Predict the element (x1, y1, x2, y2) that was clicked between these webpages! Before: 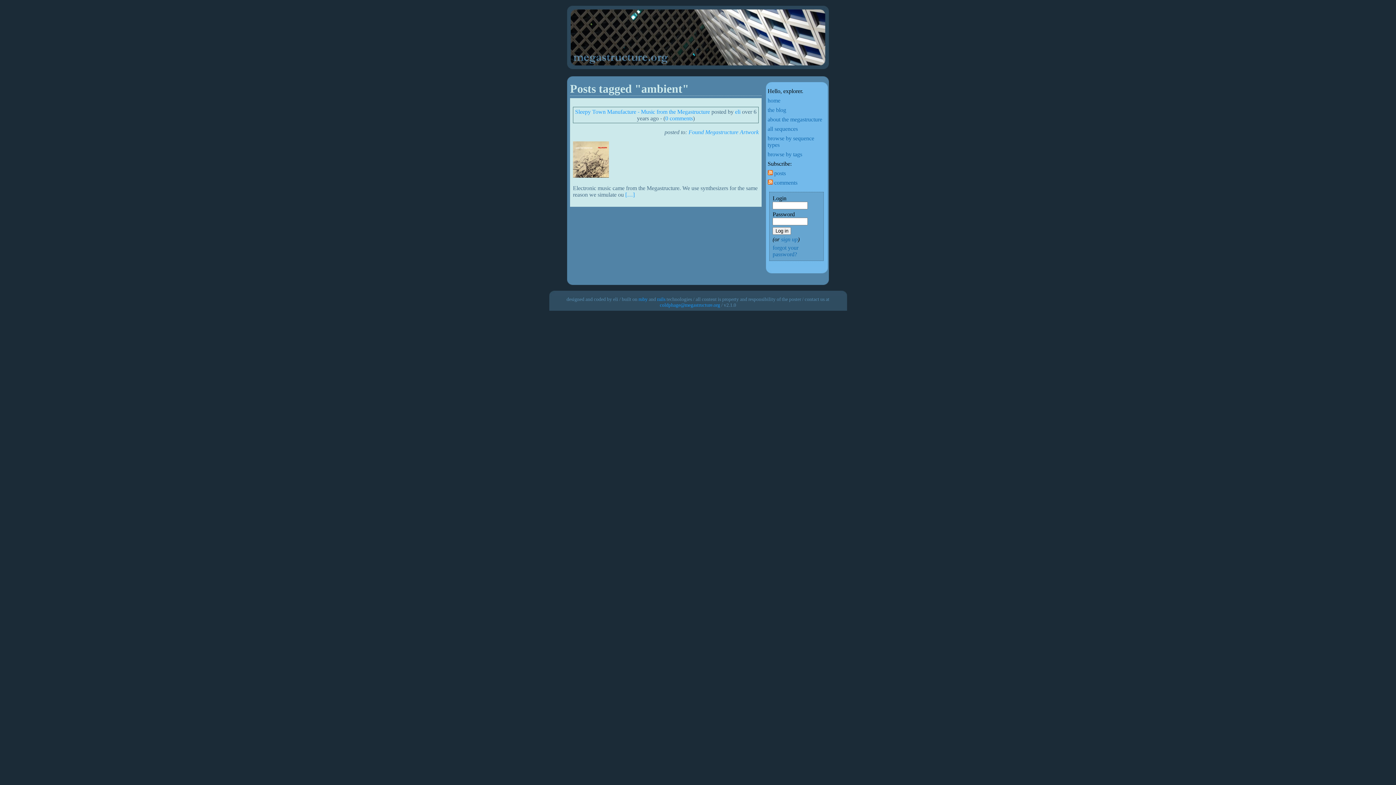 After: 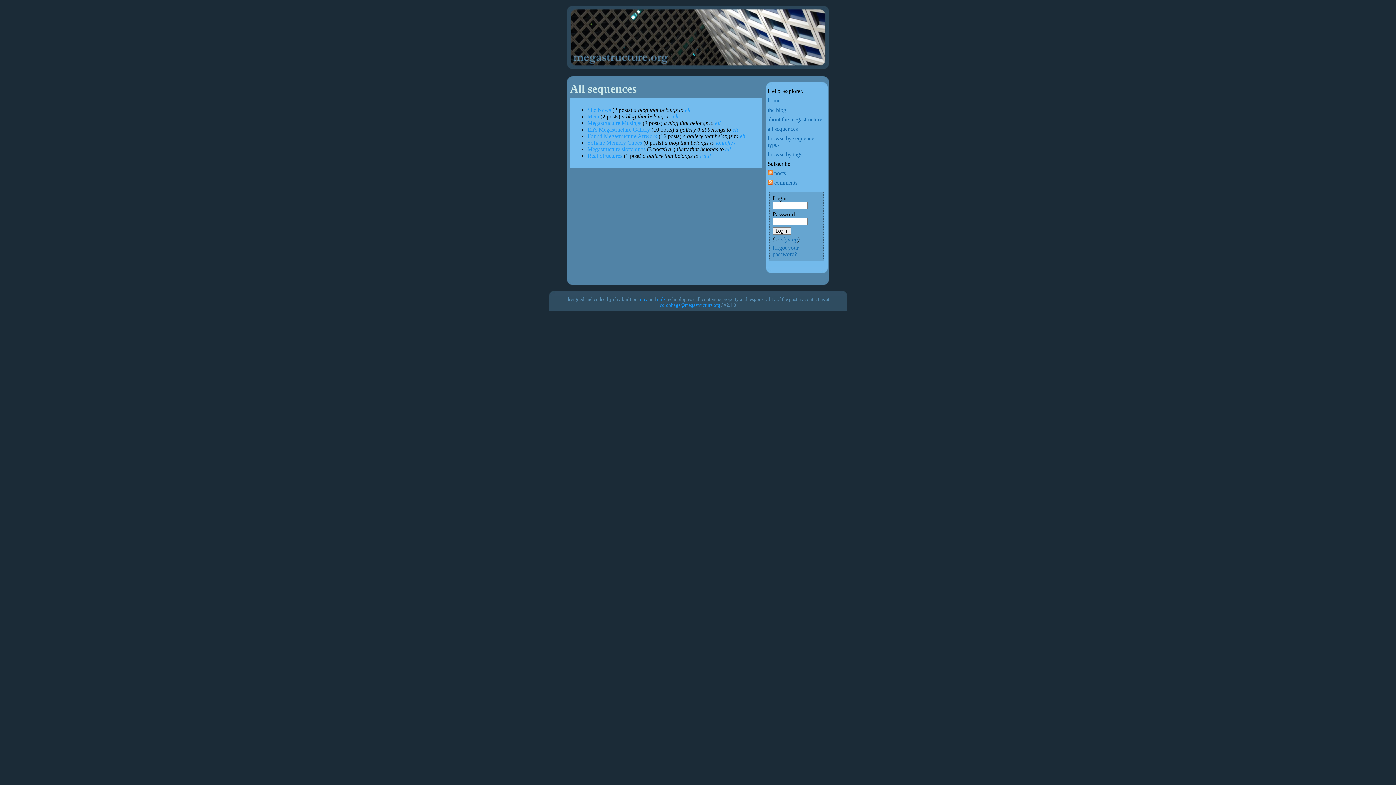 Action: bbox: (767, 125, 798, 132) label: all sequences